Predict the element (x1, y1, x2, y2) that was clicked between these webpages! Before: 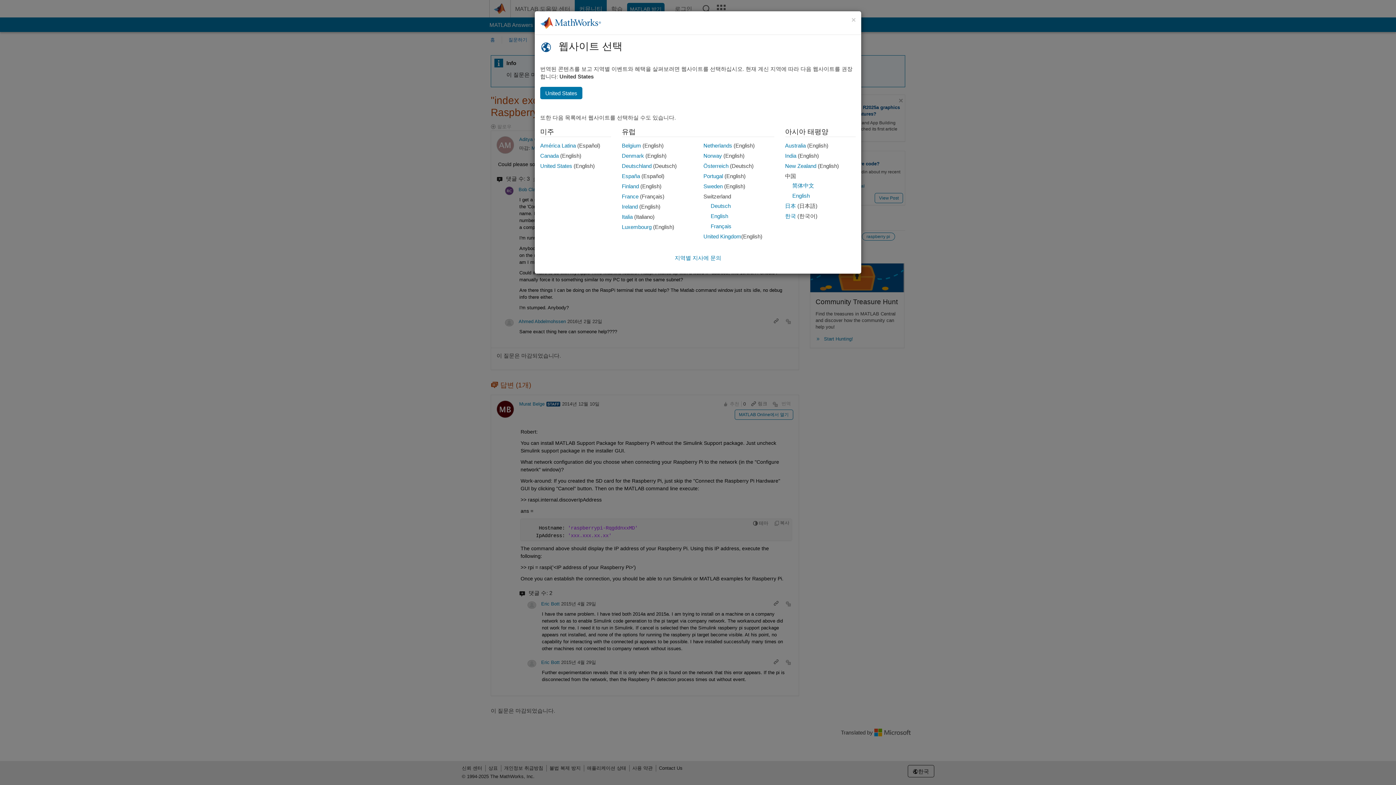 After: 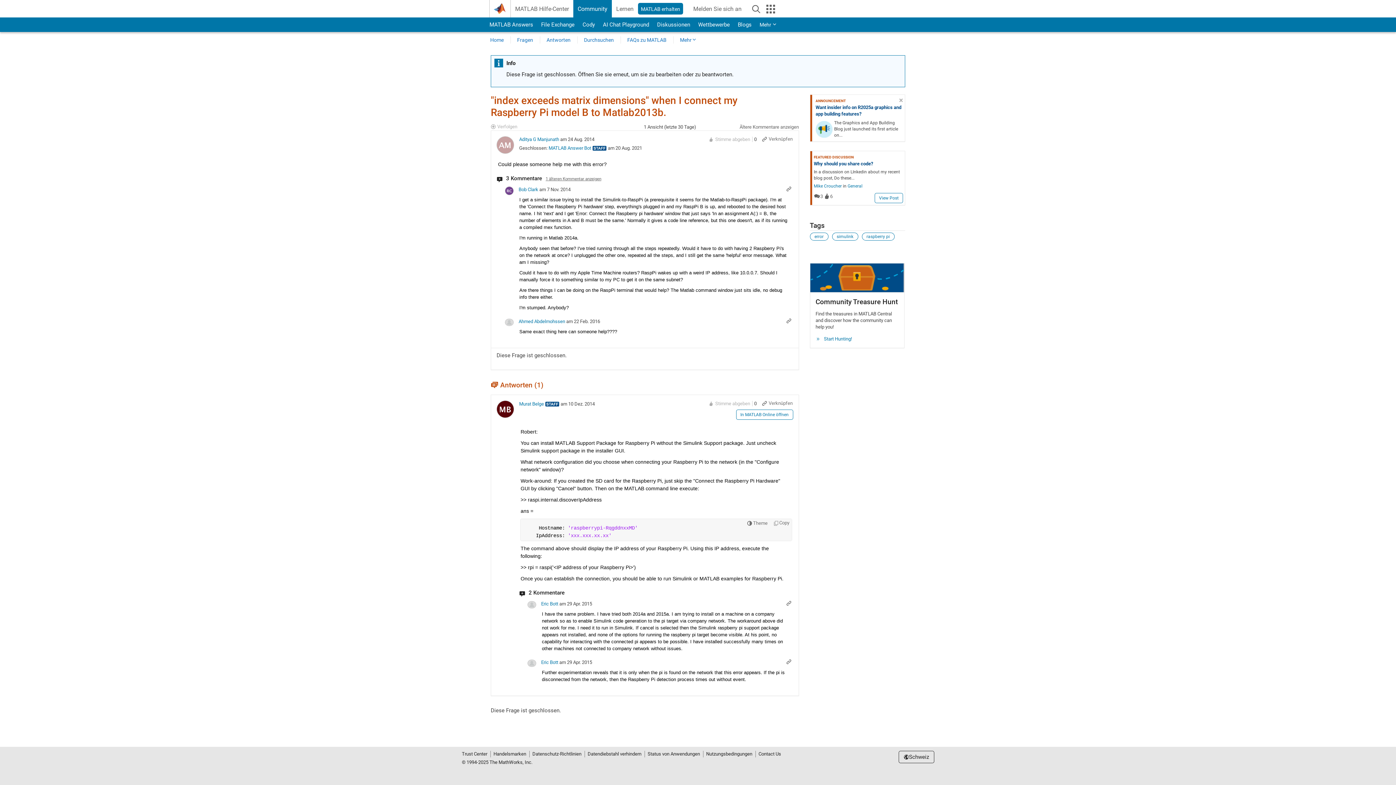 Action: label: Deutsch bbox: (710, 202, 730, 209)